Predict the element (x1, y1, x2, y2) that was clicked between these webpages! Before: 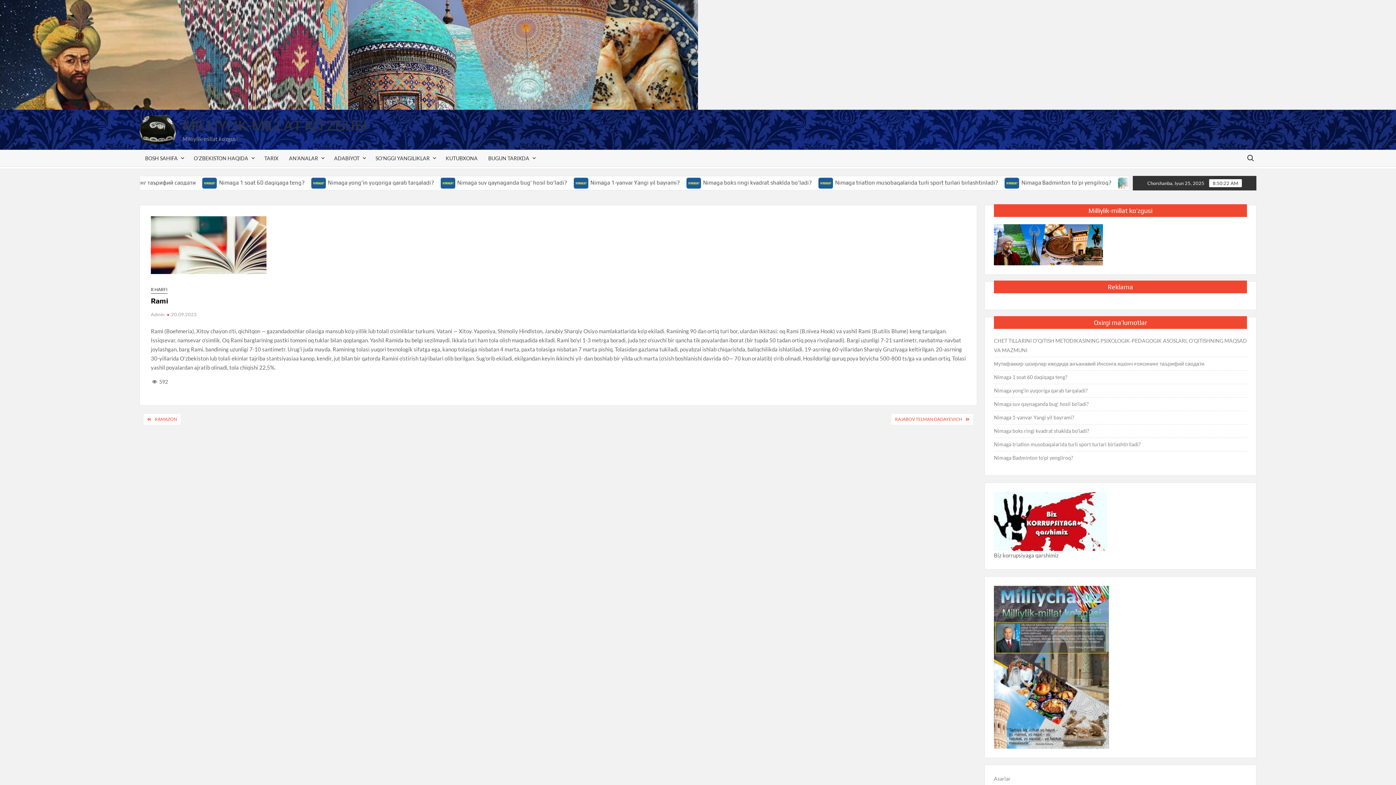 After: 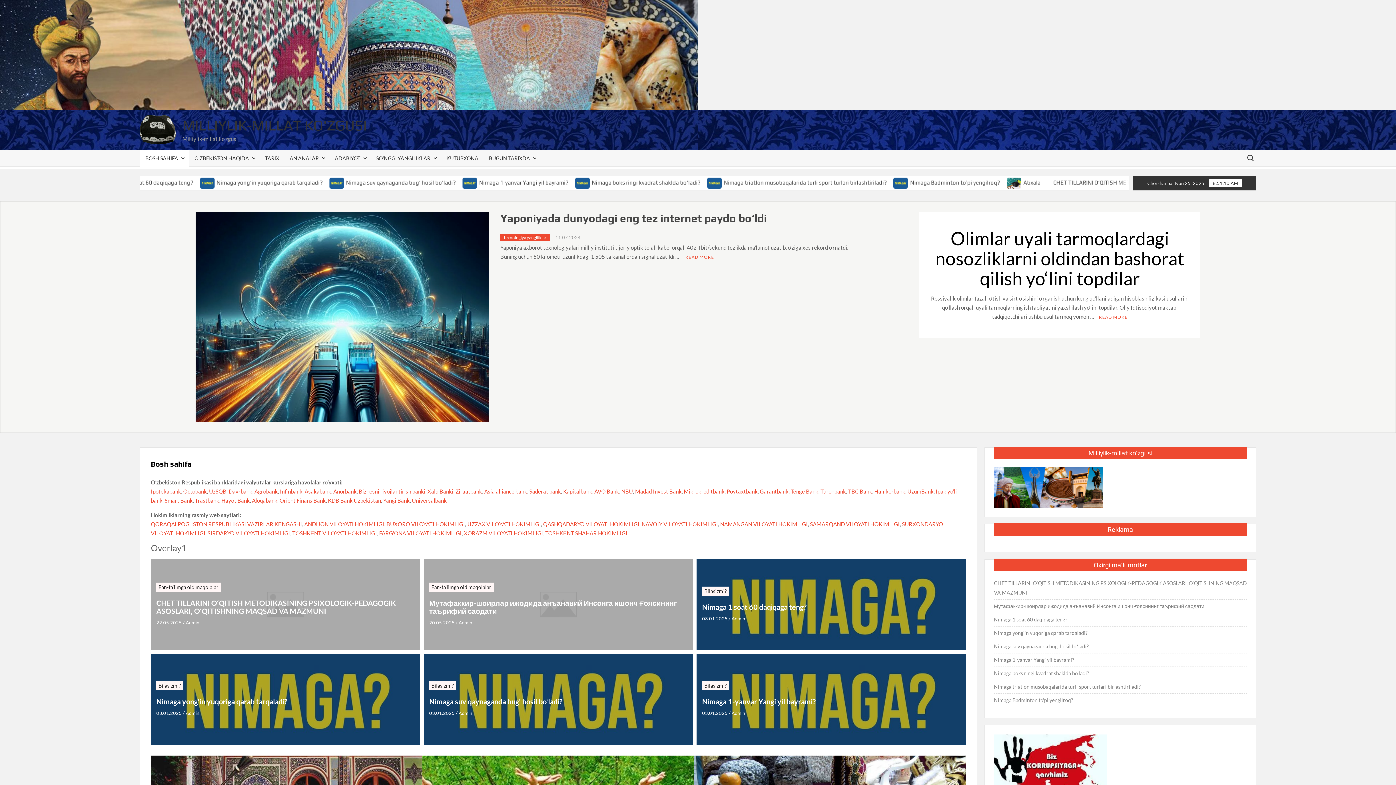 Action: bbox: (139, 115, 181, 144)